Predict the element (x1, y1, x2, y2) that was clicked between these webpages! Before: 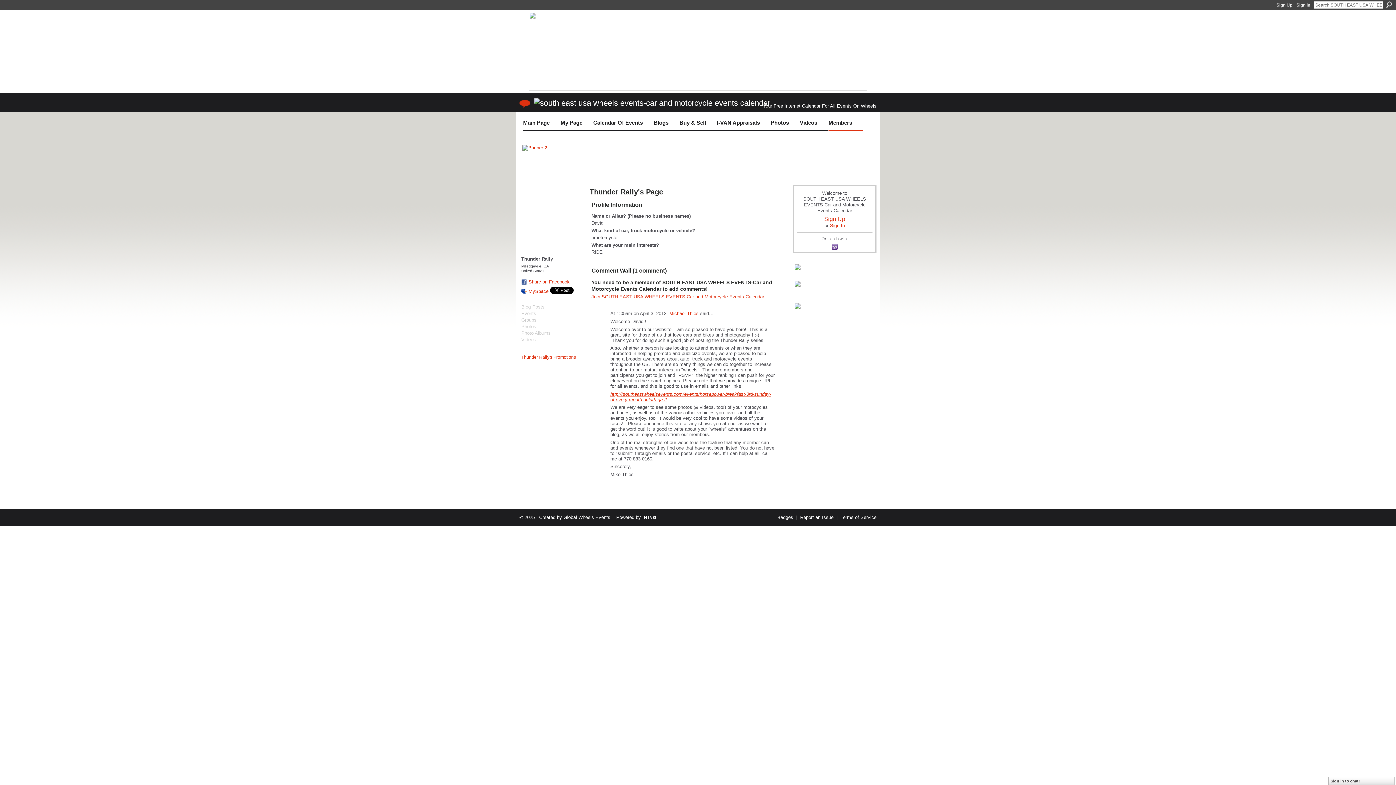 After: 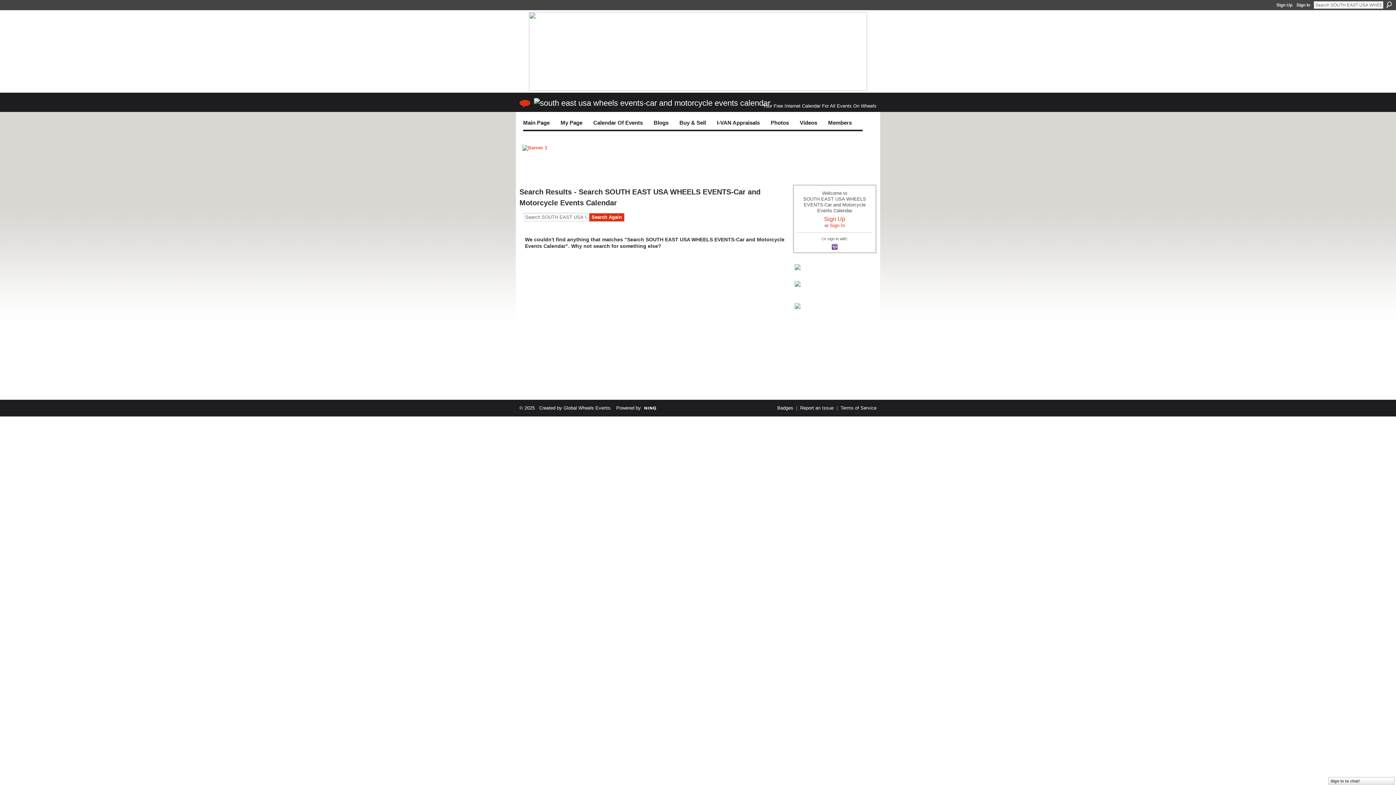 Action: bbox: (1386, 1, 1392, 8) label: Search